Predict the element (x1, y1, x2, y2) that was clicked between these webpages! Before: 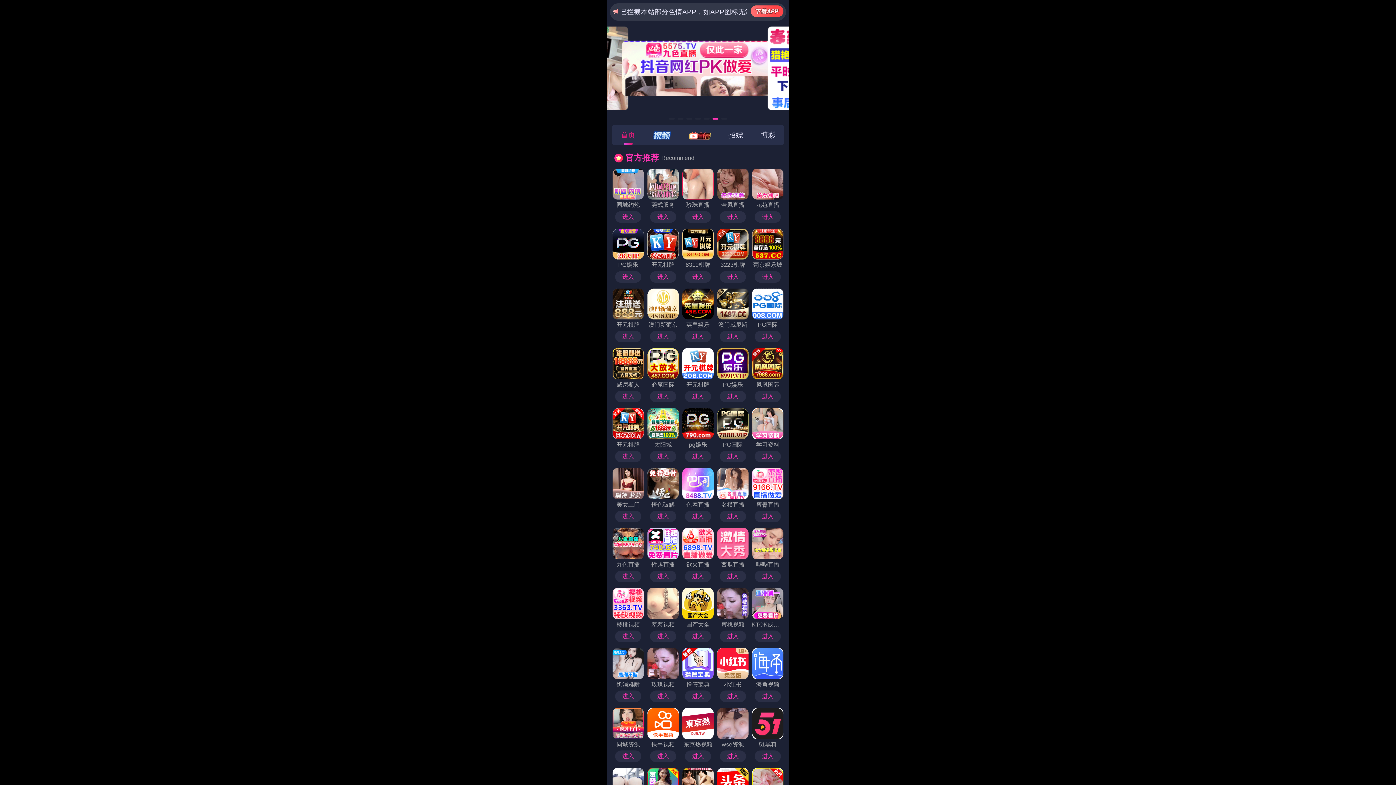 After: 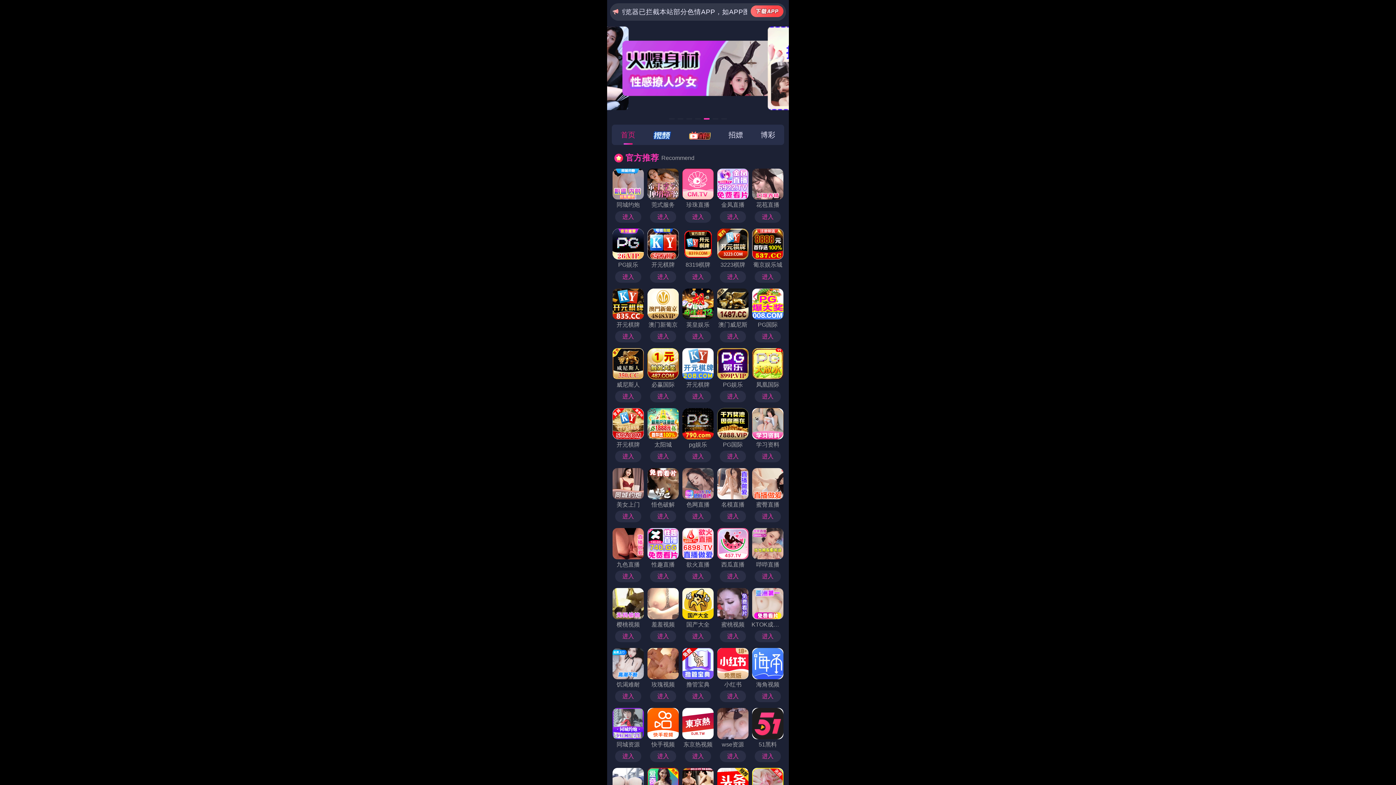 Action: bbox: (681, 348, 714, 402) label: 开元棋牌
进入